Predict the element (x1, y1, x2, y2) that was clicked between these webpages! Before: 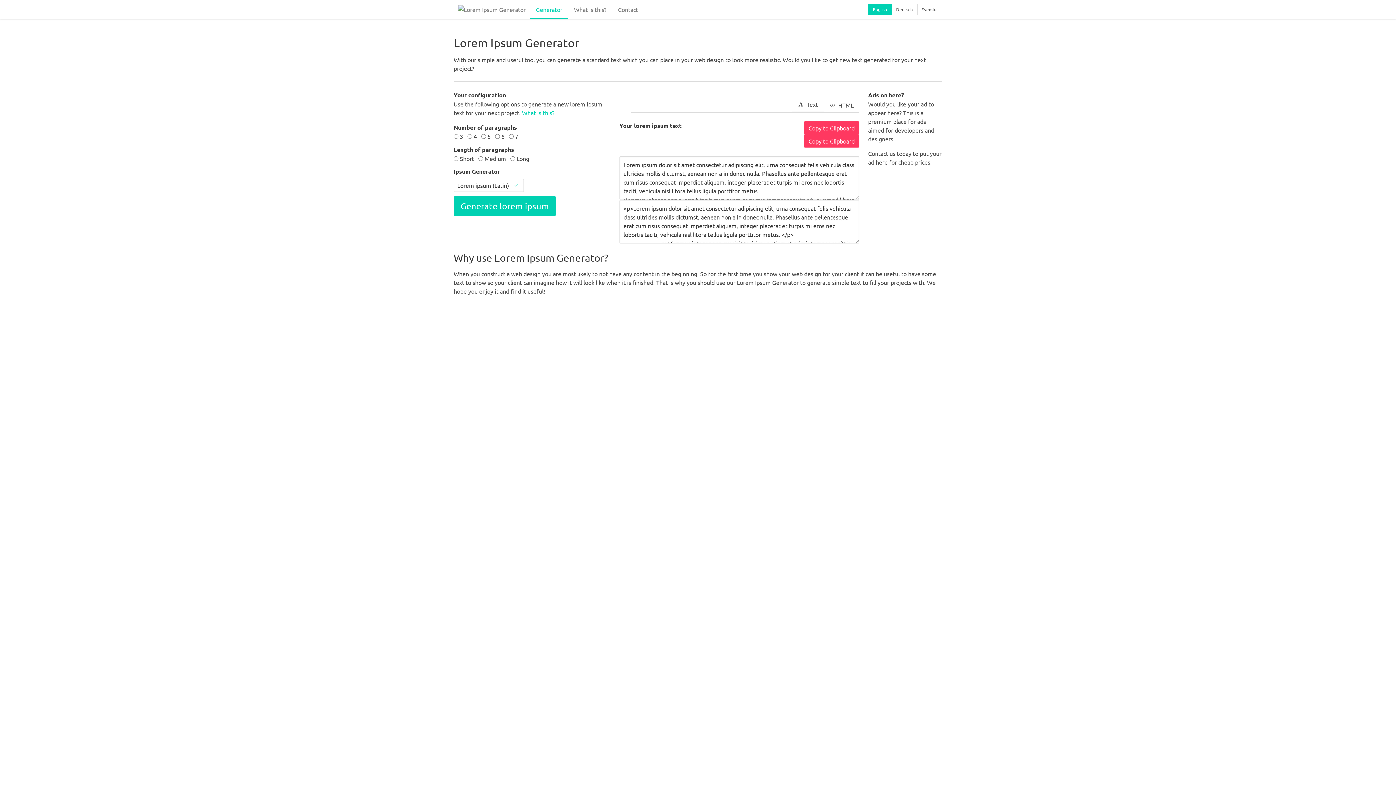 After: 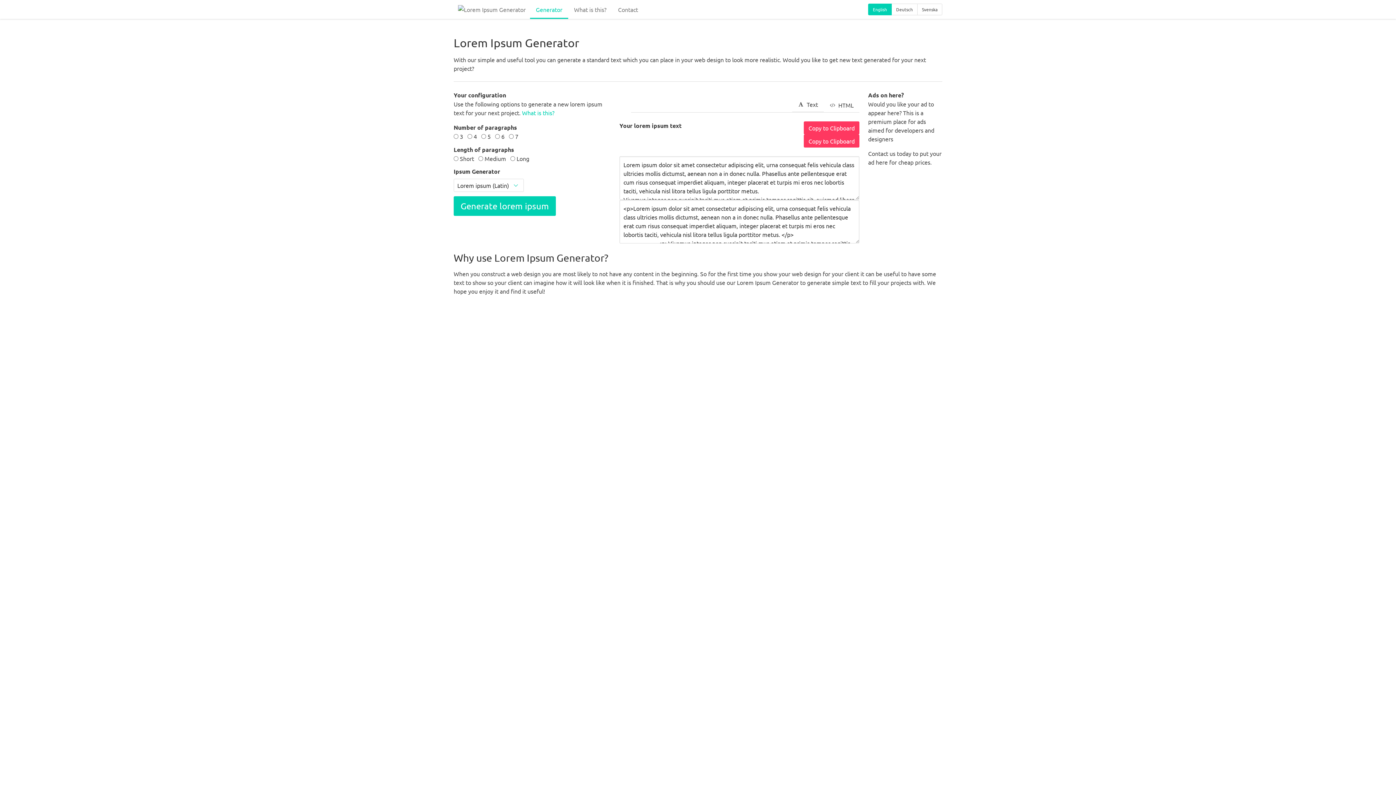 Action: bbox: (868, 3, 892, 15) label: English